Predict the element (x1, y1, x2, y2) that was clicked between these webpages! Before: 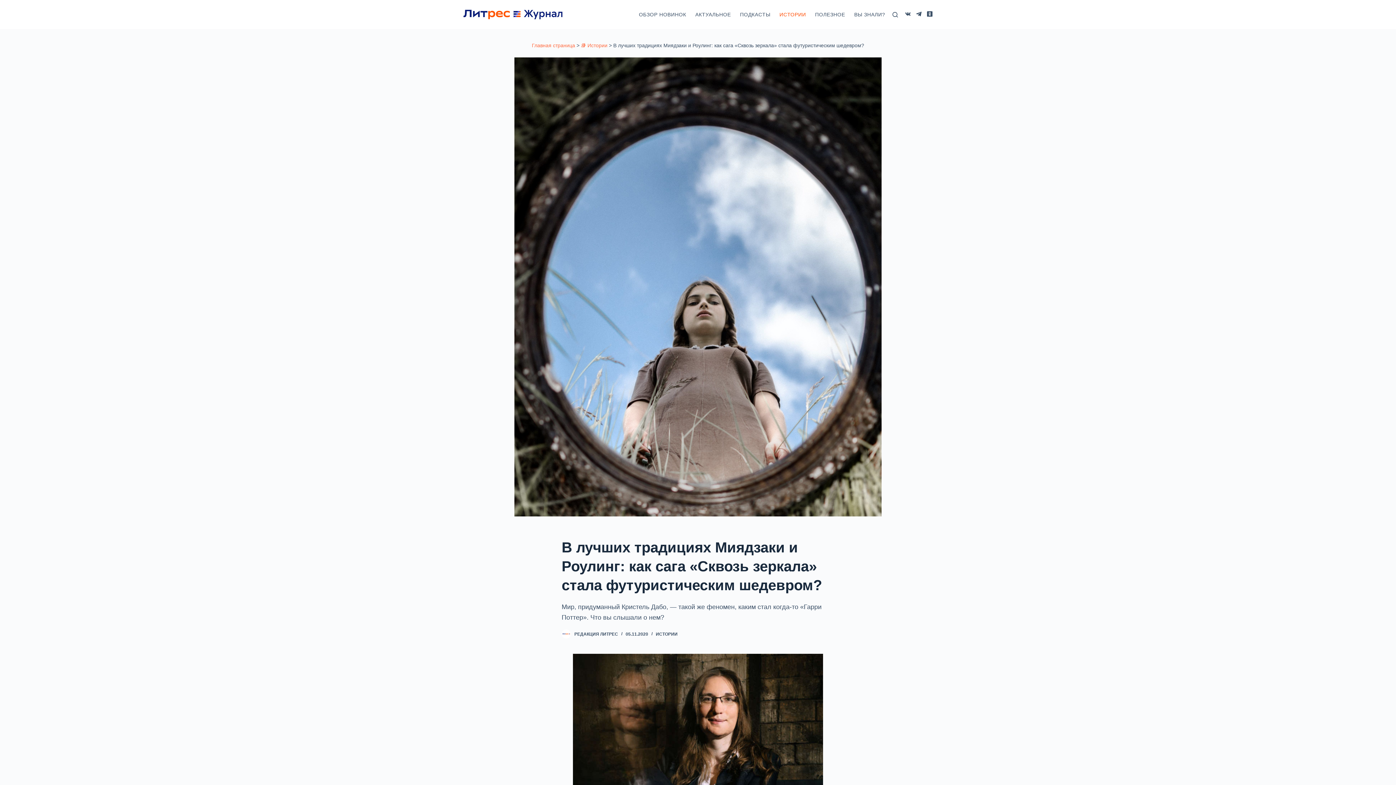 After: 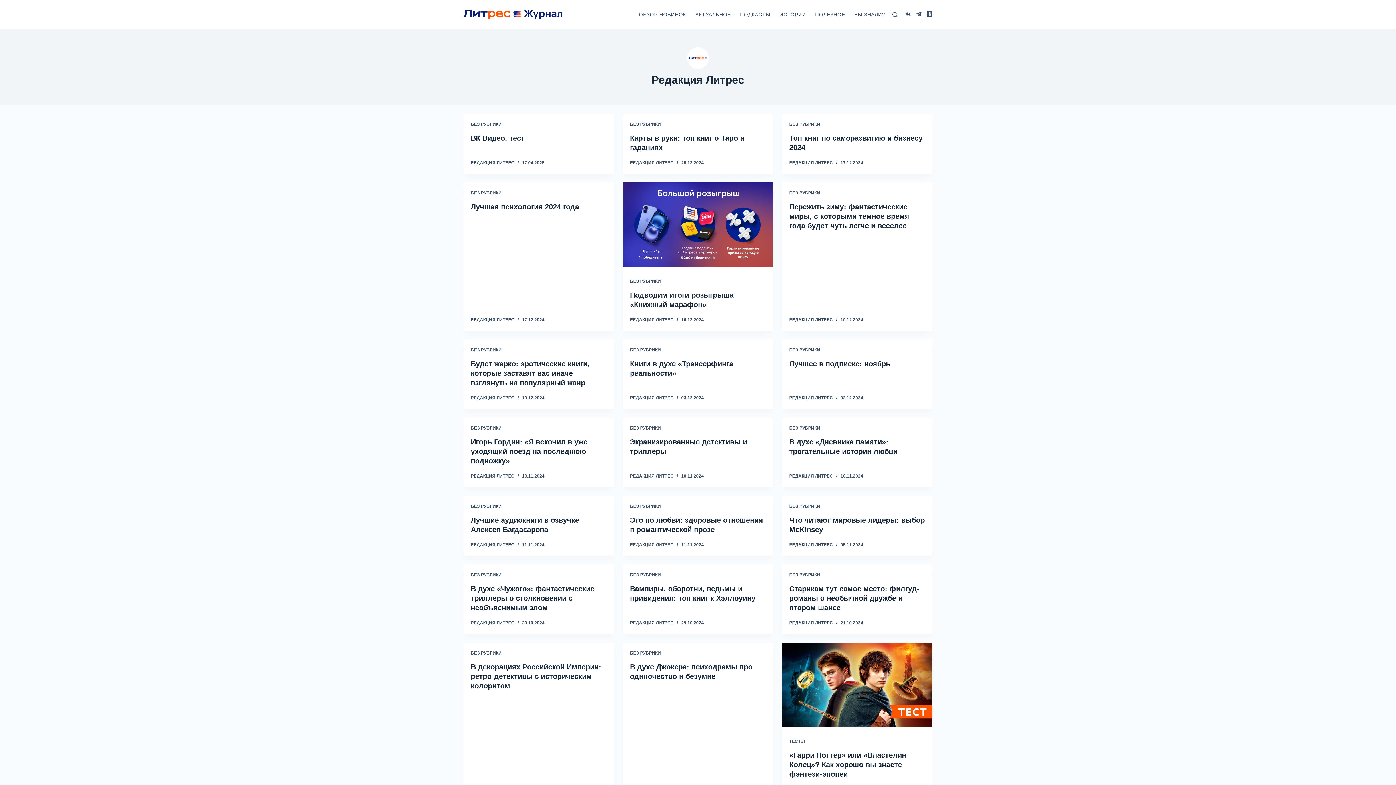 Action: bbox: (574, 632, 618, 637) label: РЕДАКЦИЯ ЛИТРЕС